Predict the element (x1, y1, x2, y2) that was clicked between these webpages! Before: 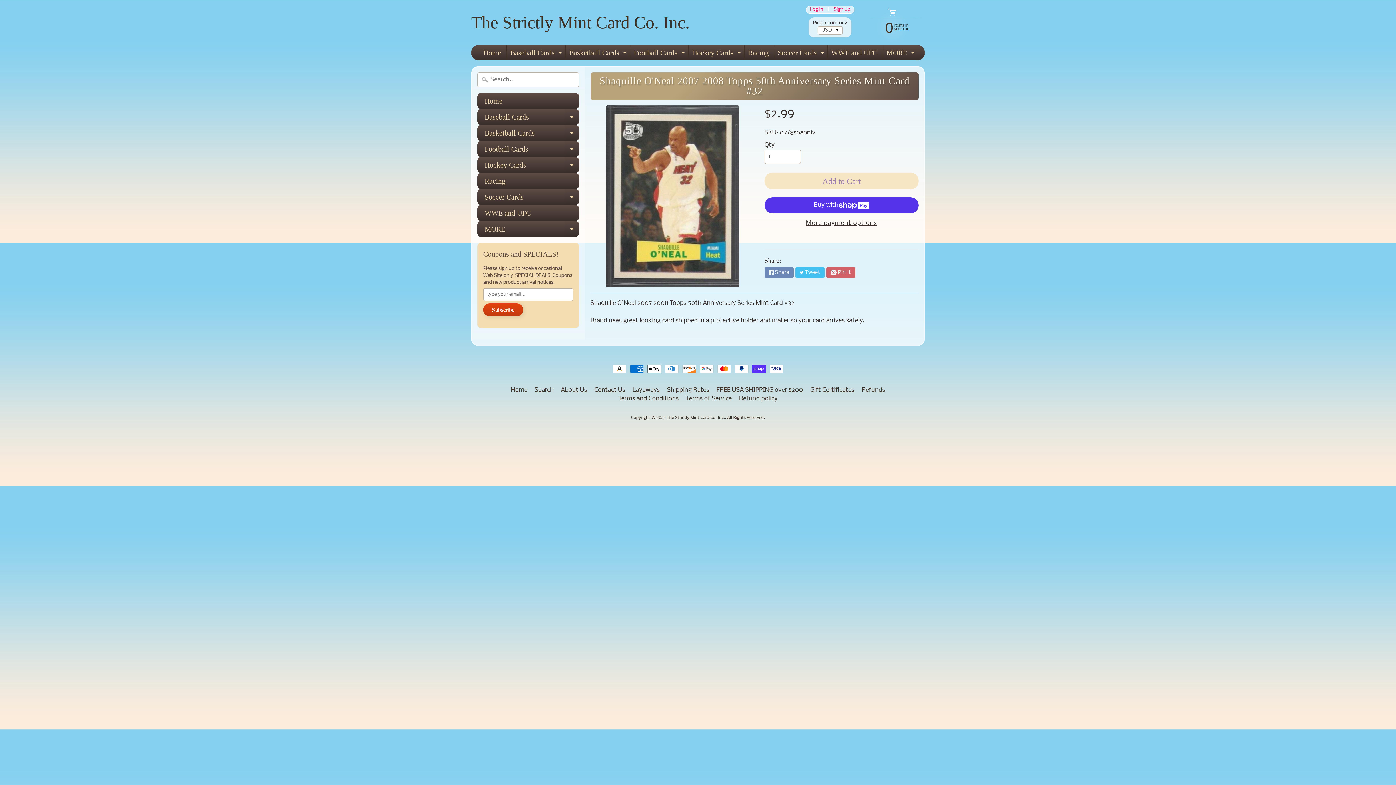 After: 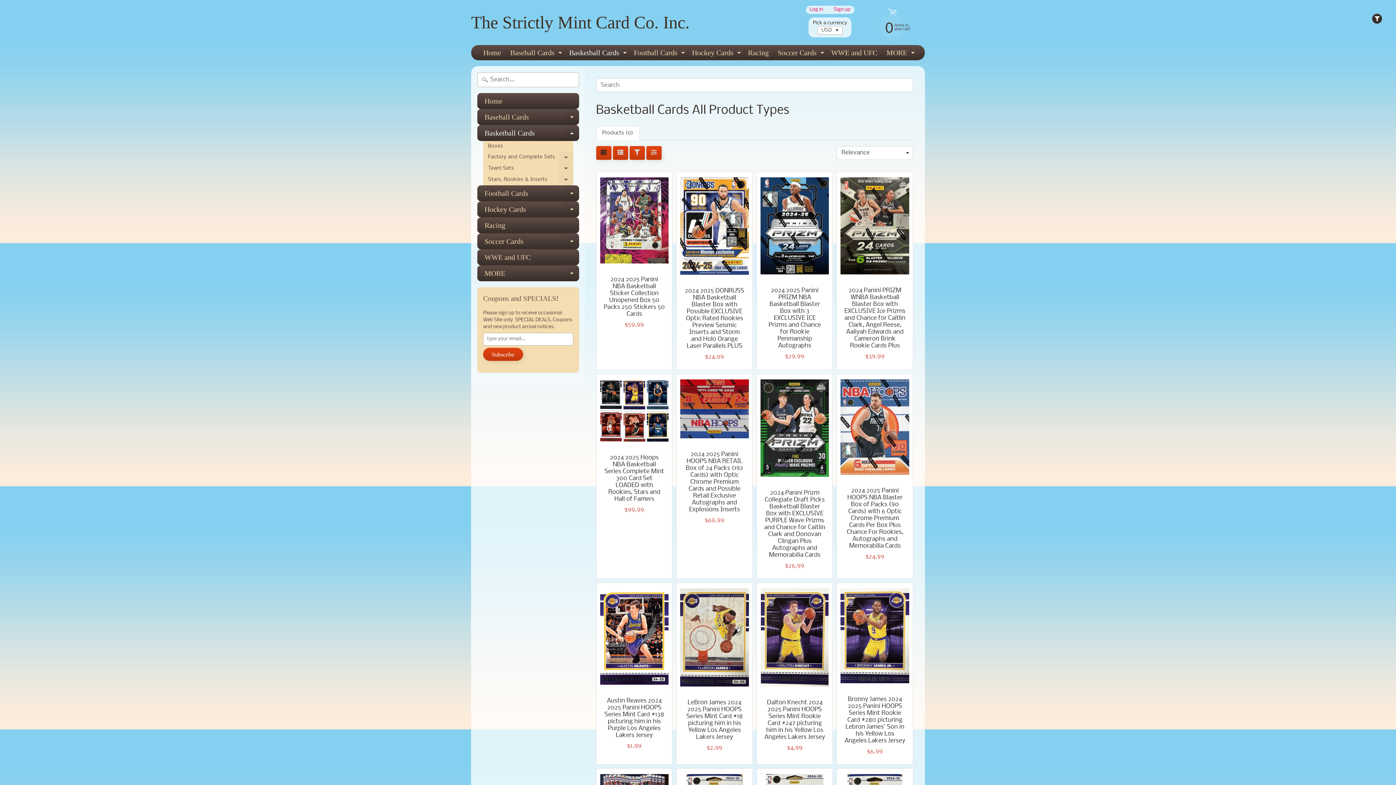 Action: label: Basketball Cards
Expand child menu bbox: (565, 45, 628, 60)